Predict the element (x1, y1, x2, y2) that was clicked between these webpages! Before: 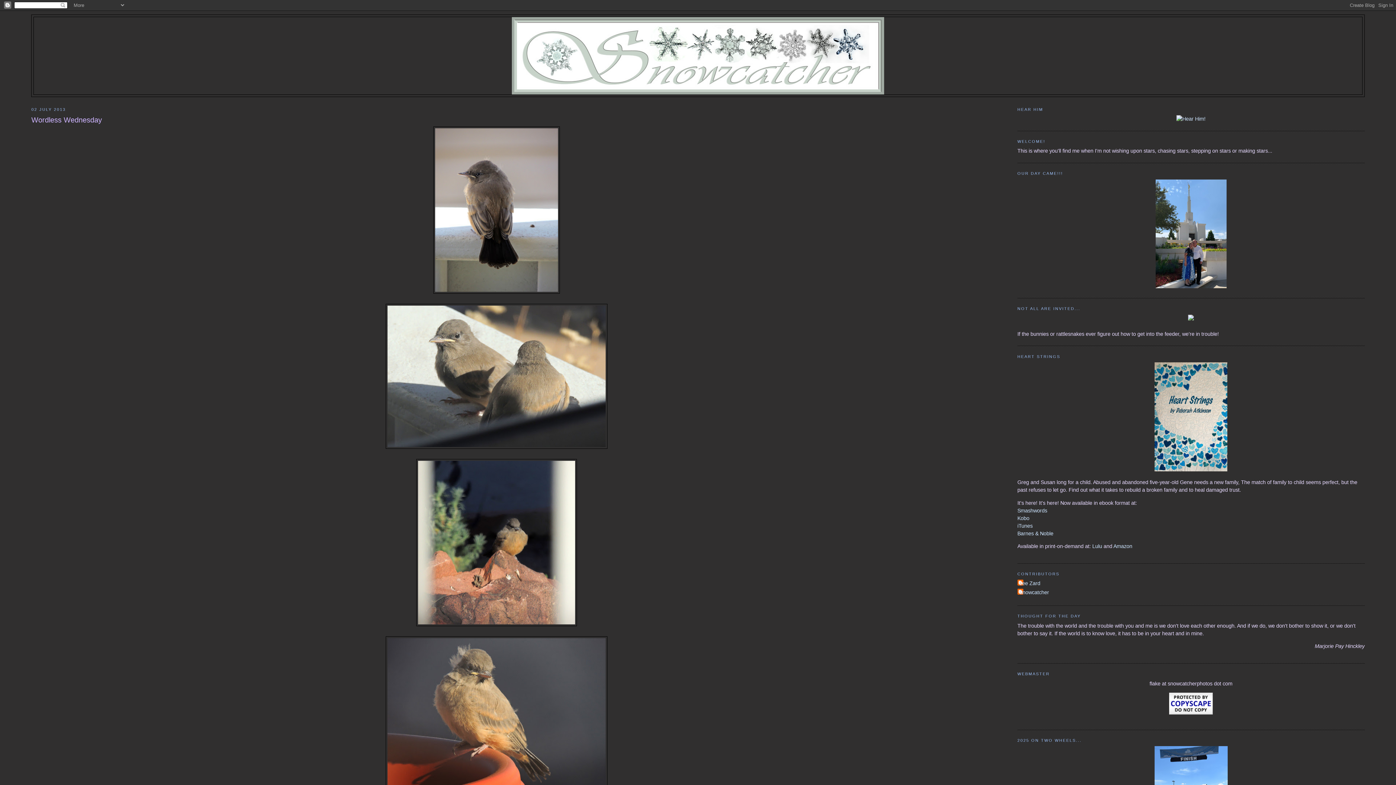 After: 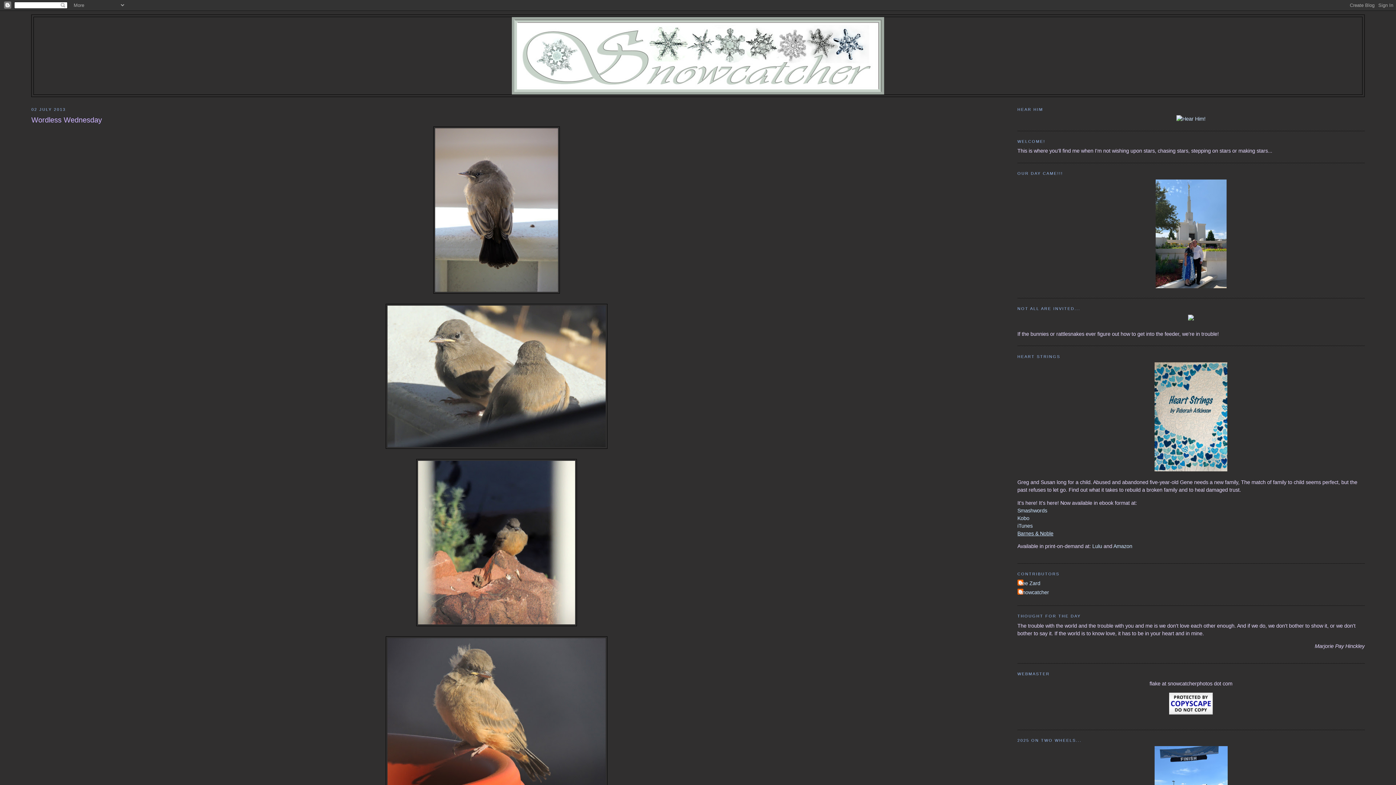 Action: bbox: (1017, 530, 1053, 536) label: Barnes & Noble